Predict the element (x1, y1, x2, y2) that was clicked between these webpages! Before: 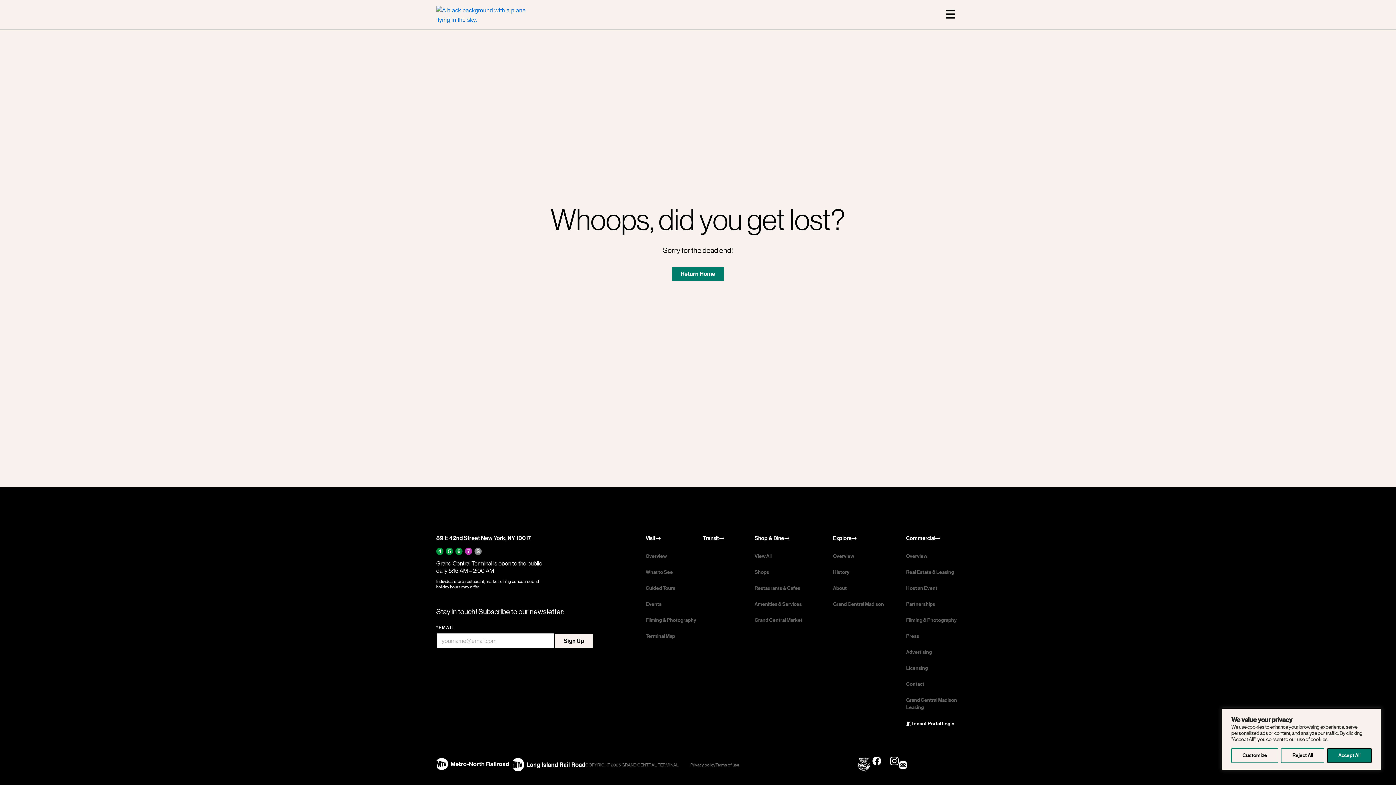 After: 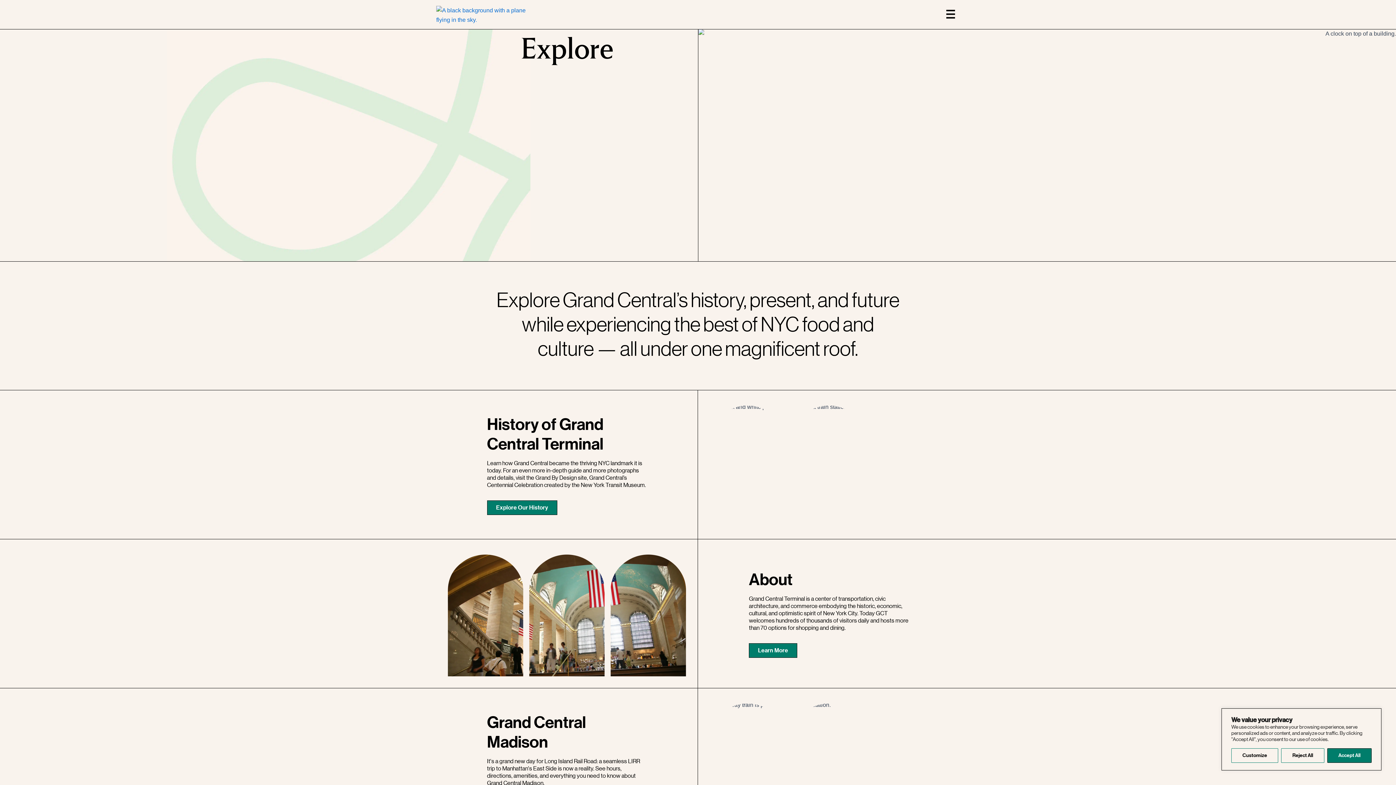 Action: bbox: (833, 536, 857, 541) label: Explore